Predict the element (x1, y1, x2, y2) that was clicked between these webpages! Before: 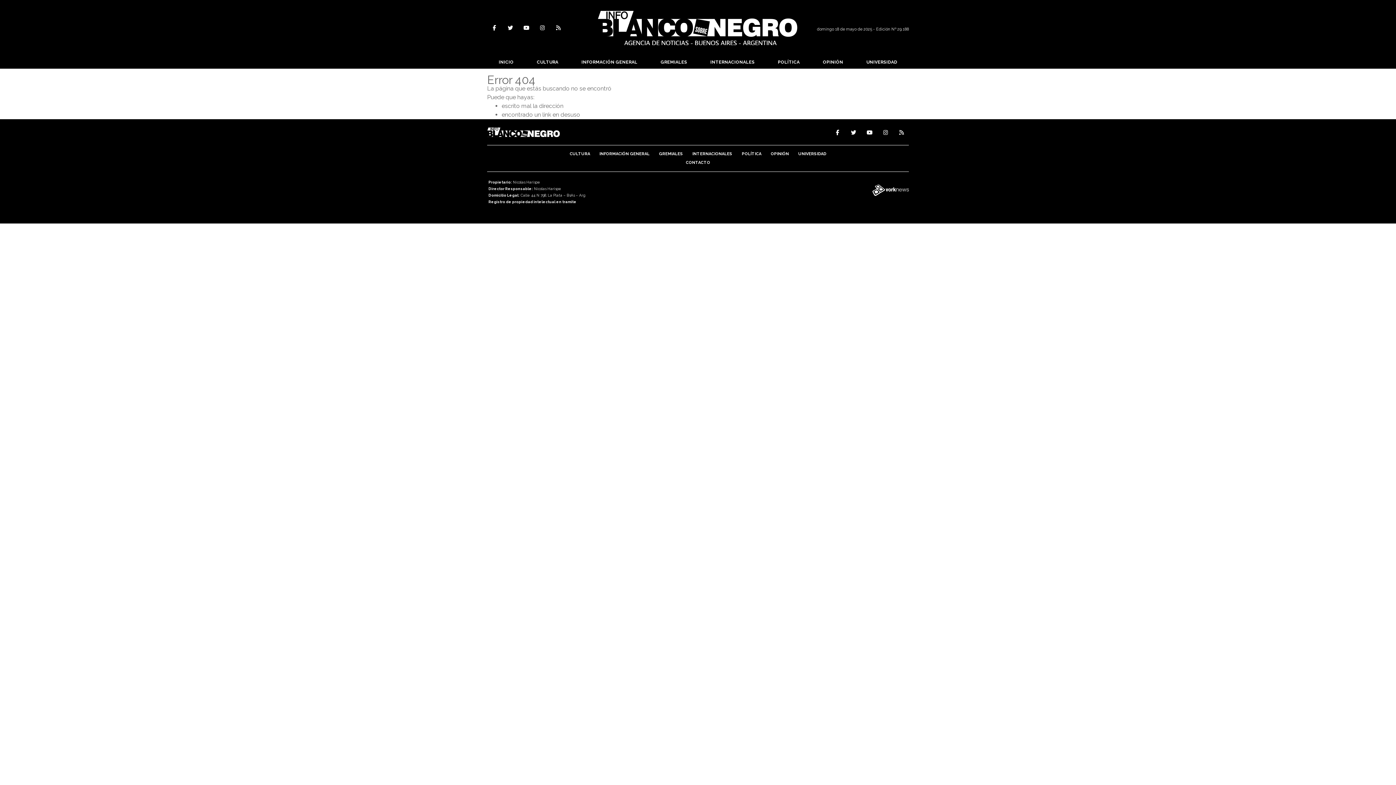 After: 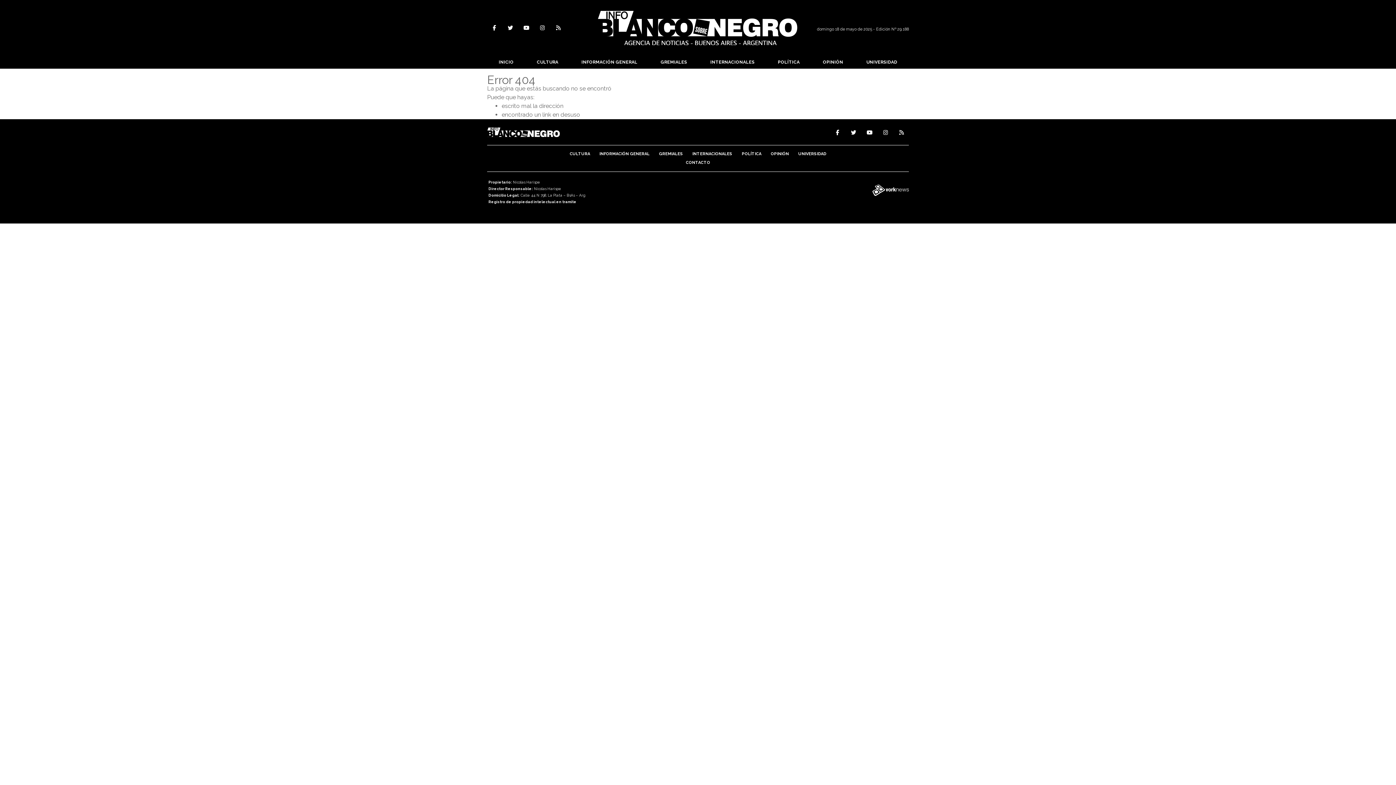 Action: bbox: (894, 126, 909, 138)